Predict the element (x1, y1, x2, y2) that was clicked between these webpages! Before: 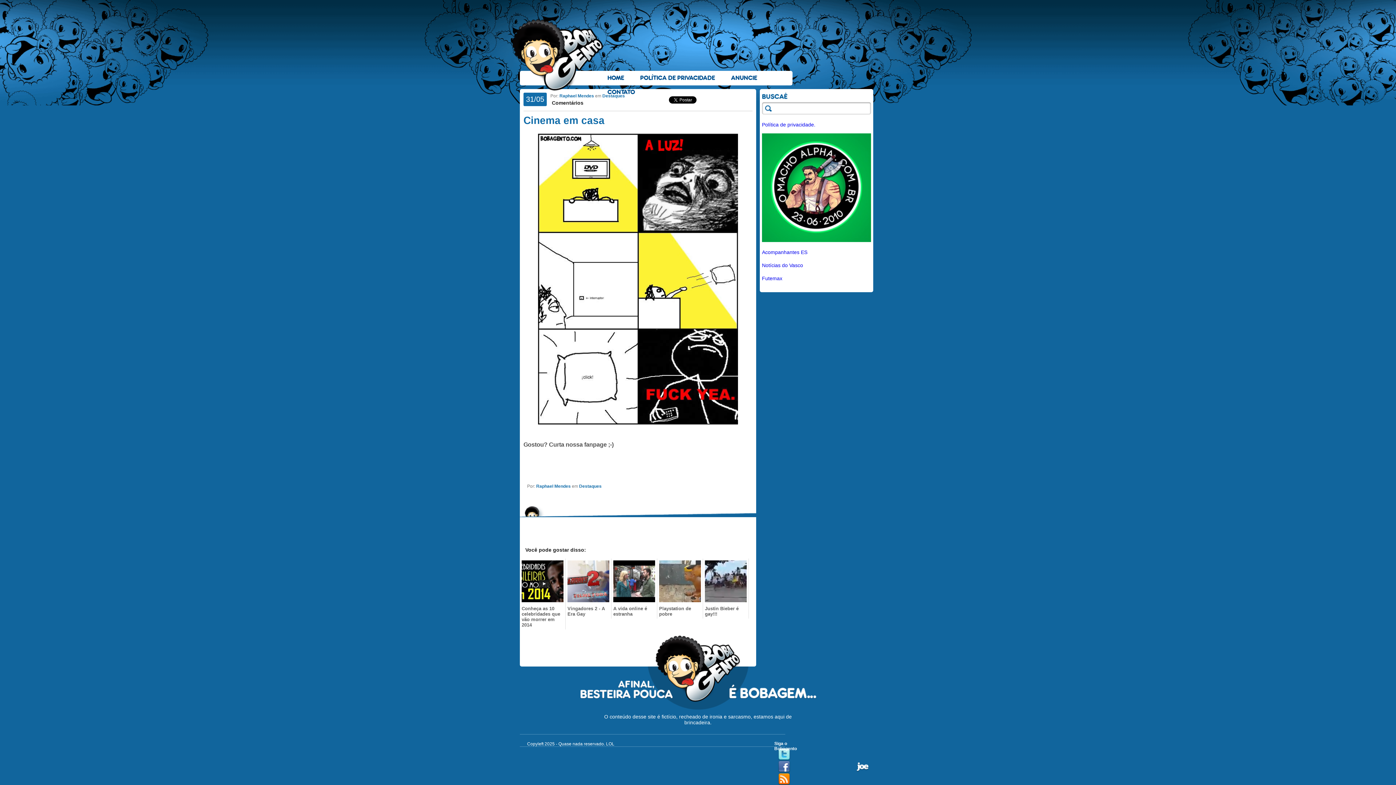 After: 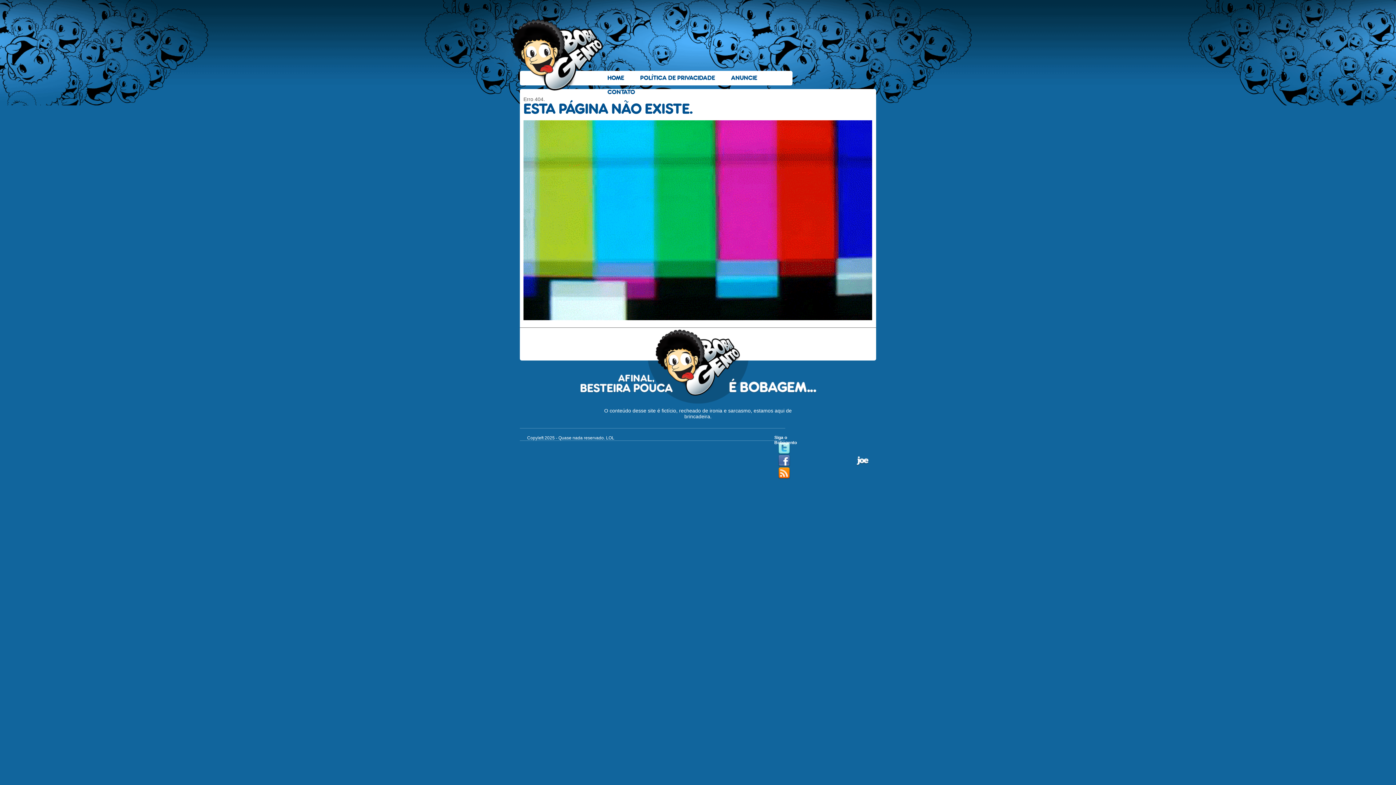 Action: label: ANUNCIE bbox: (727, 70, 761, 85)